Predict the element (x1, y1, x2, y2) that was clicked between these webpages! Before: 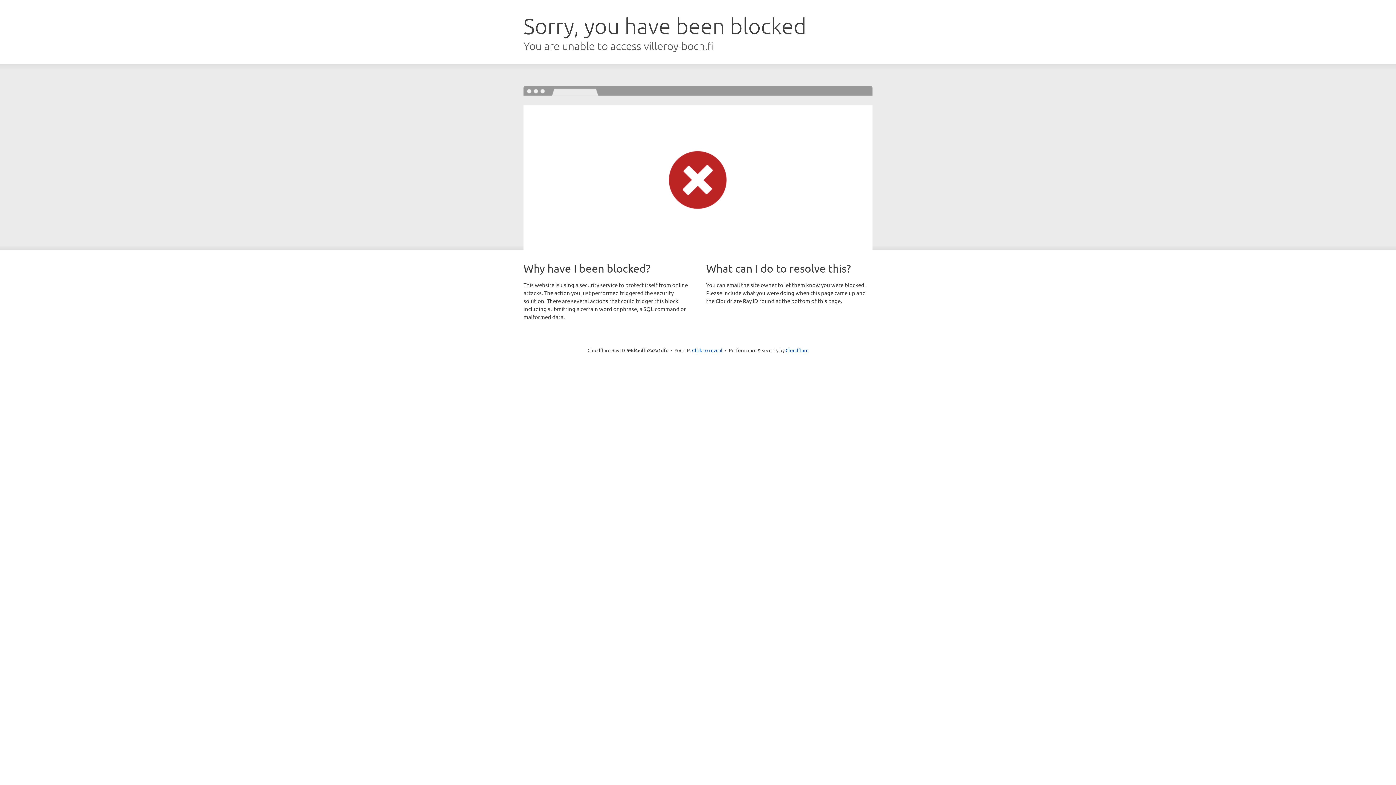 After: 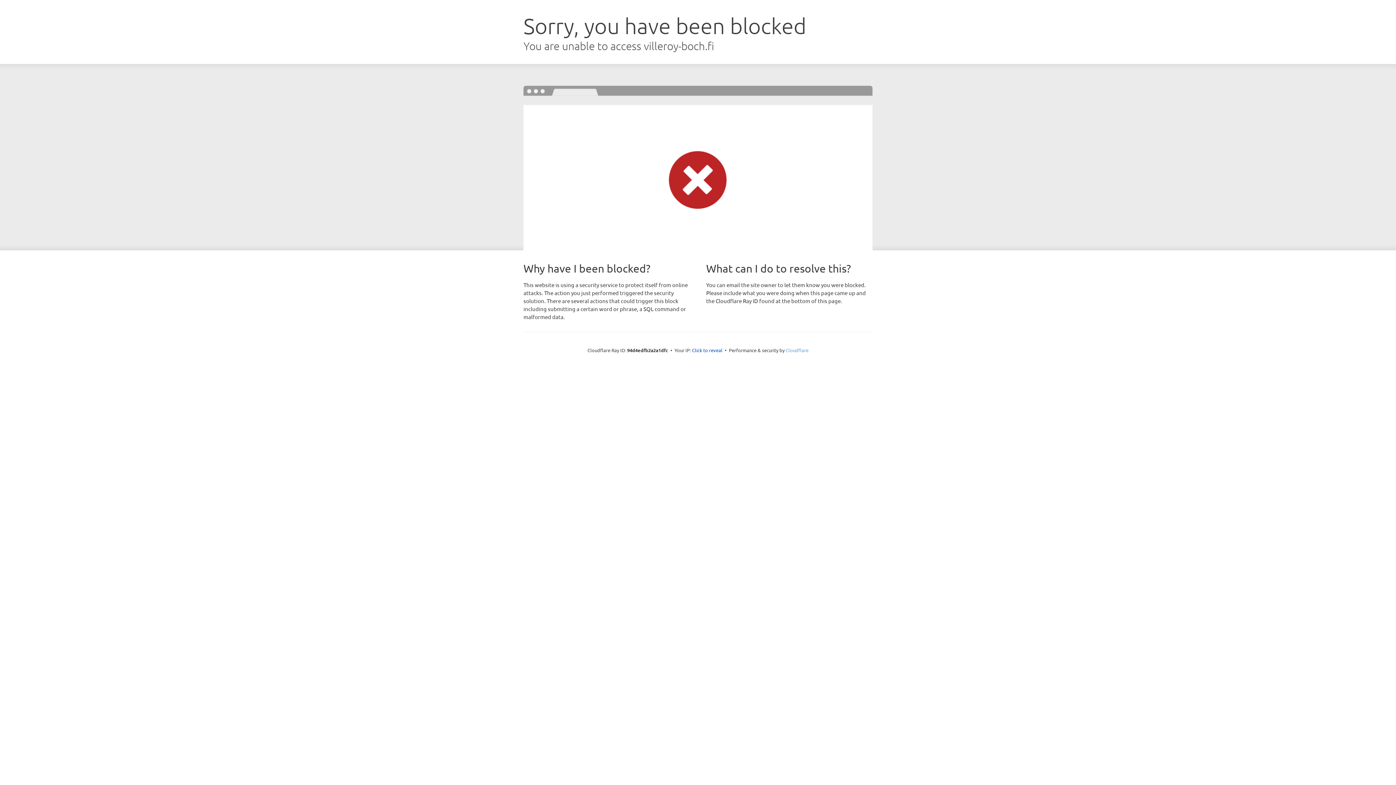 Action: label: Cloudflare bbox: (785, 347, 808, 353)